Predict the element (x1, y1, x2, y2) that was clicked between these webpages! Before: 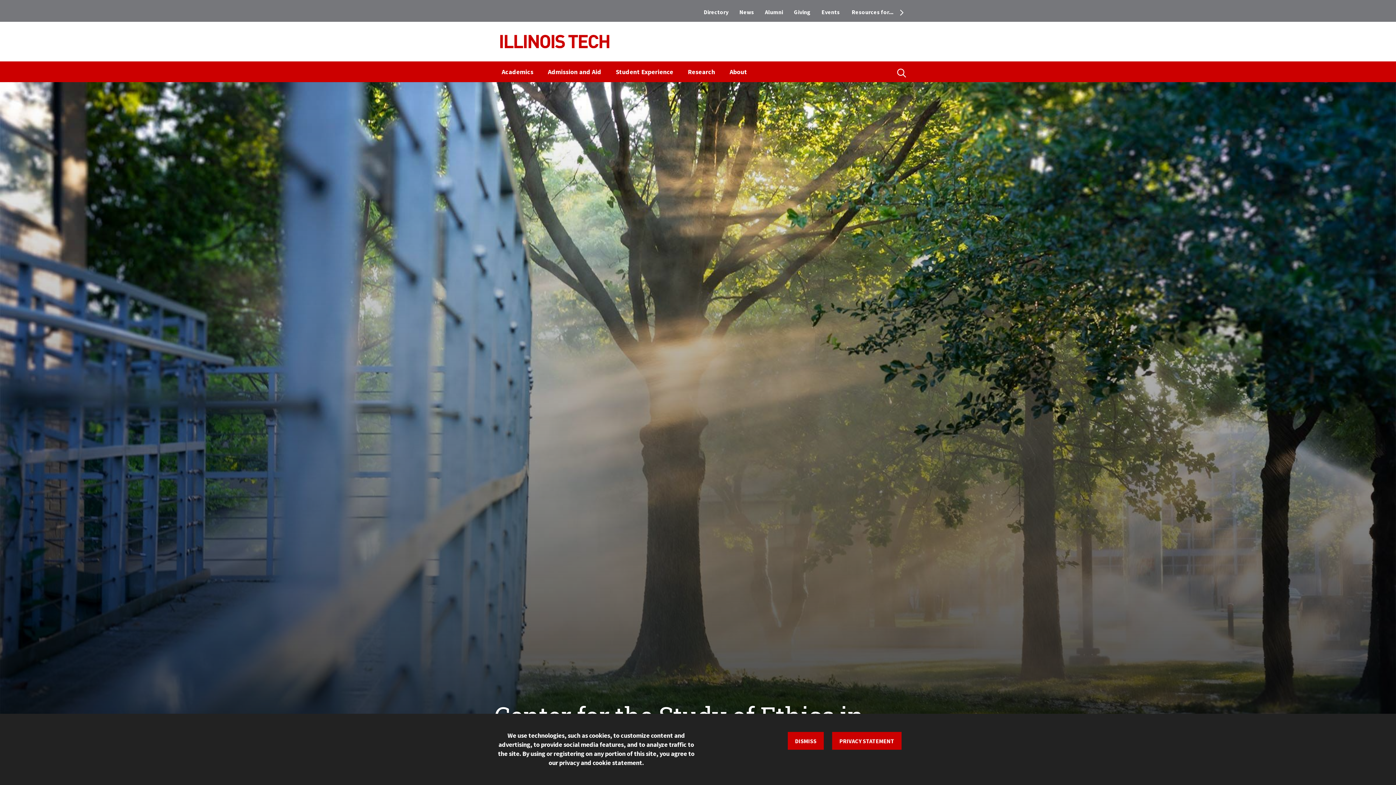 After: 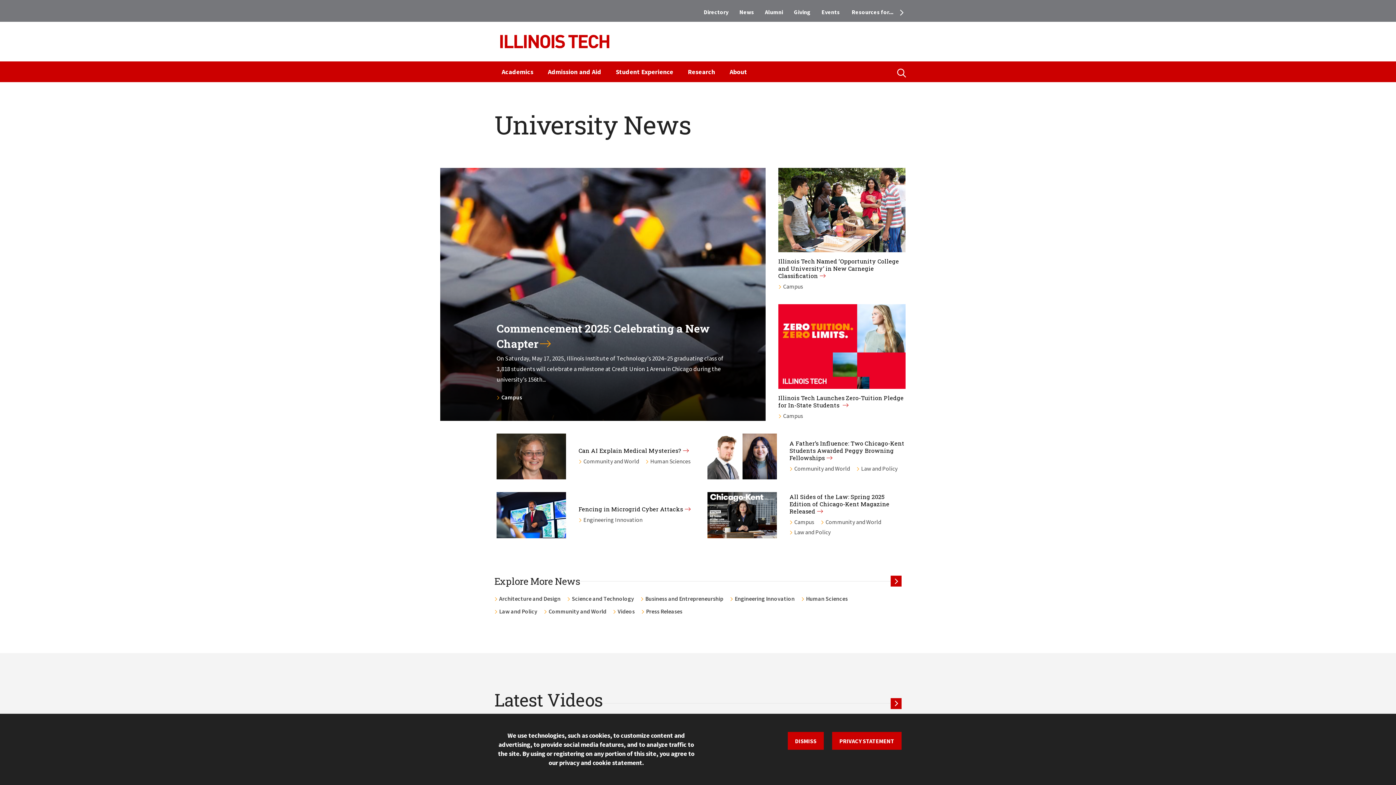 Action: label: News bbox: (734, 5, 759, 18)